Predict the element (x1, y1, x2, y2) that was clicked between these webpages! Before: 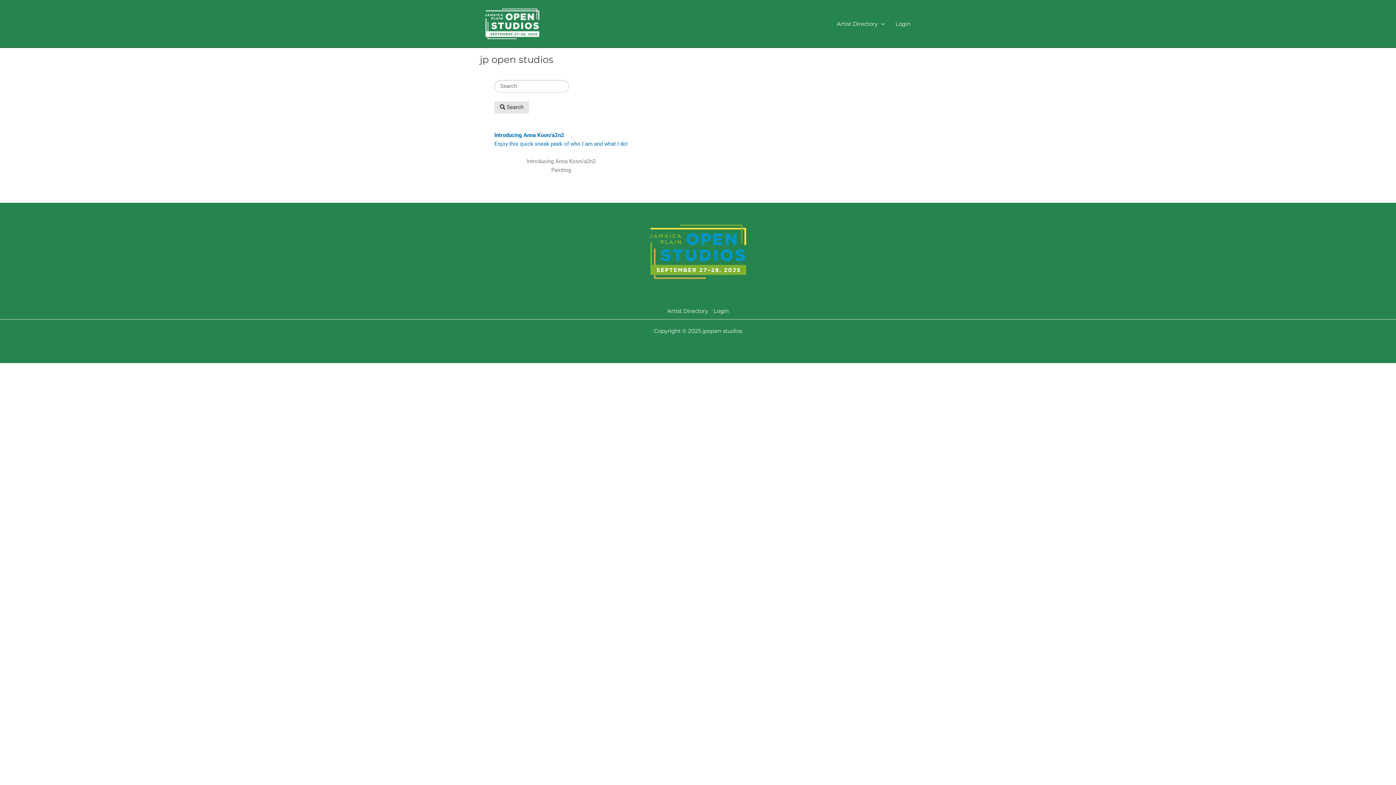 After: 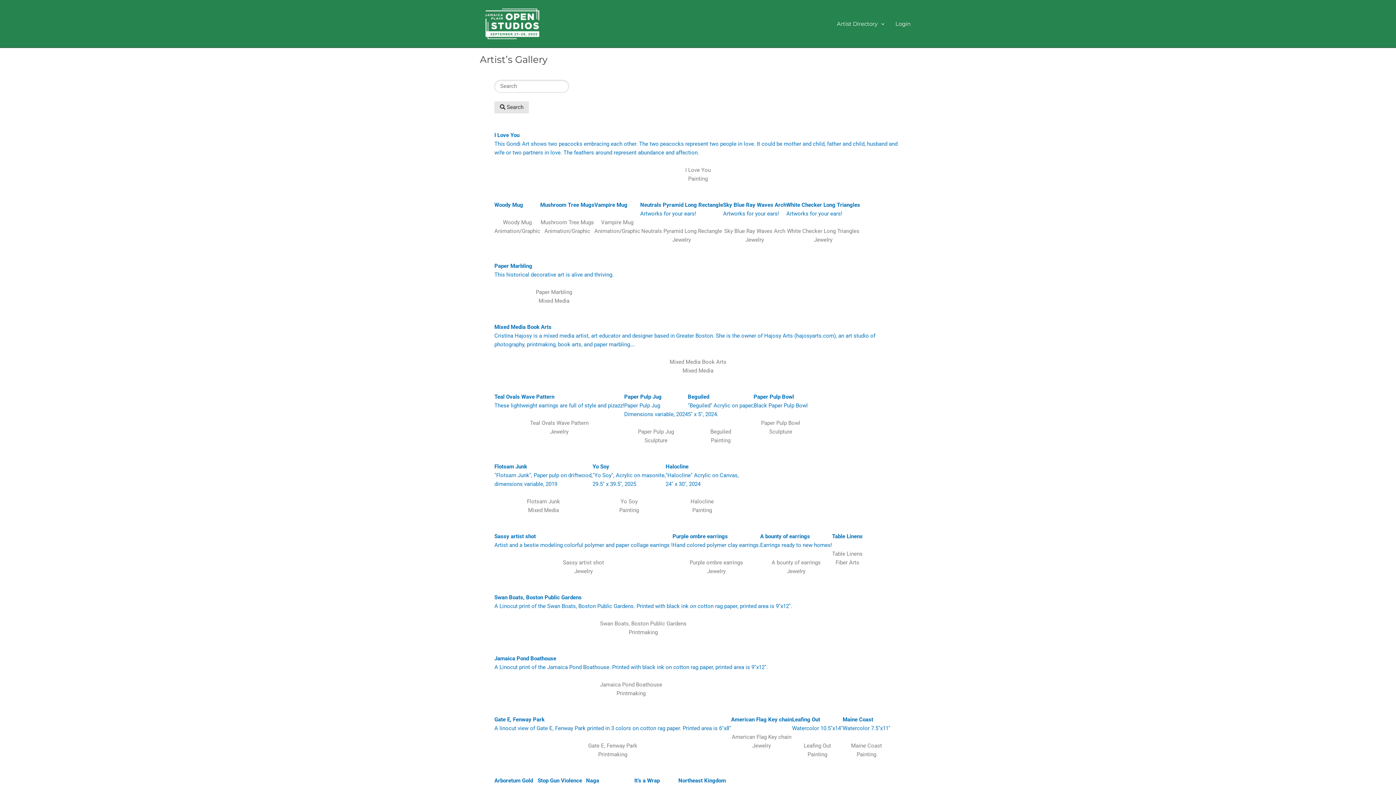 Action: label:  Search bbox: (494, 101, 529, 113)